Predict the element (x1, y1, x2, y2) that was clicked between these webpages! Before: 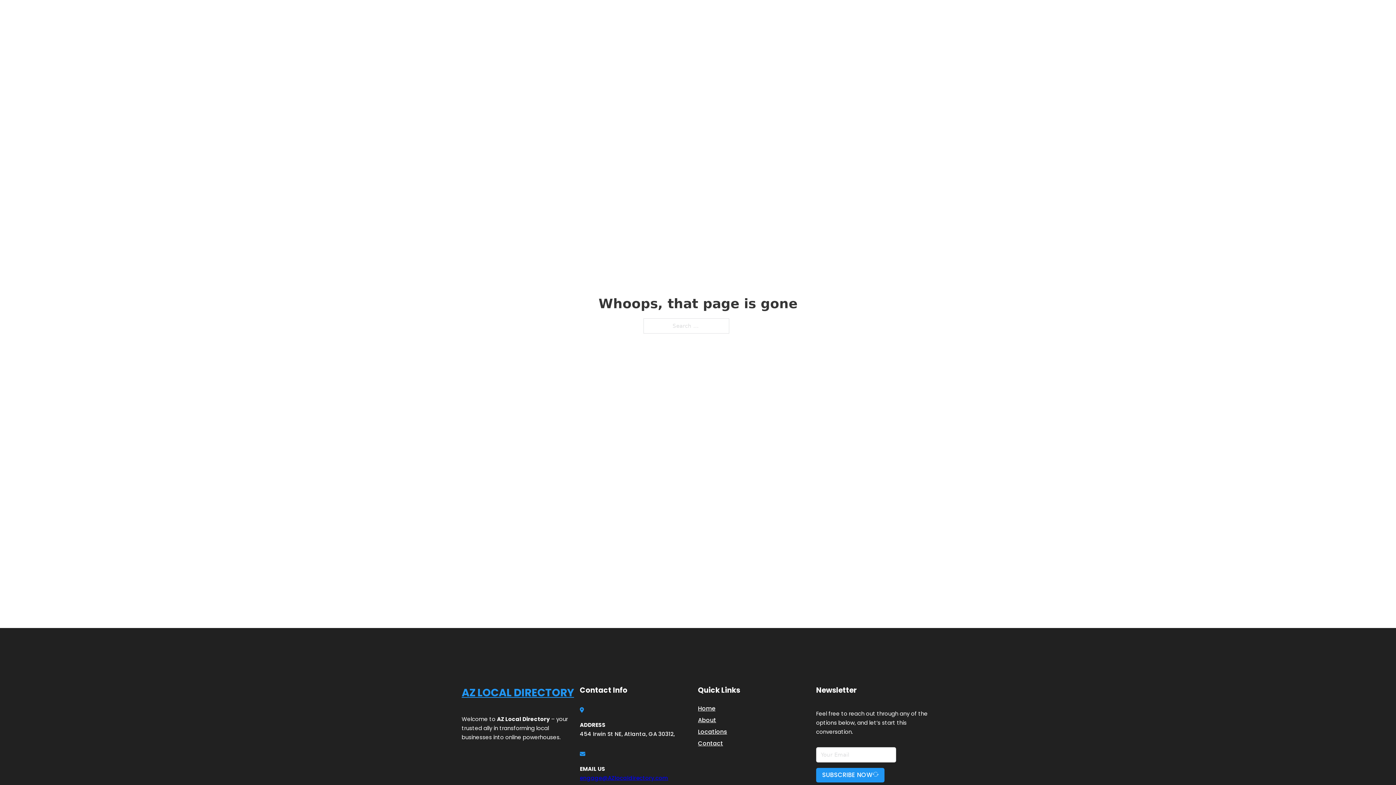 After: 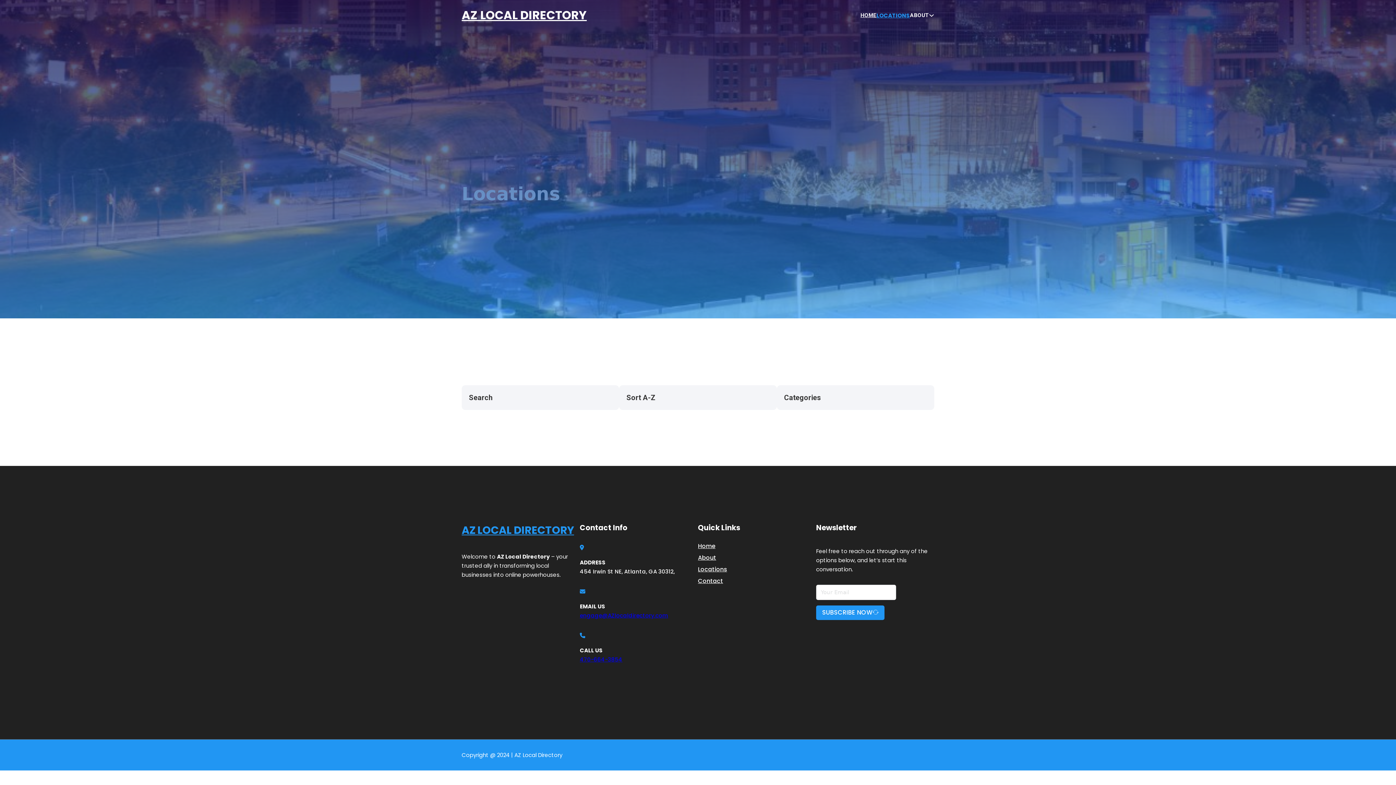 Action: bbox: (698, 727, 727, 736) label: Locations